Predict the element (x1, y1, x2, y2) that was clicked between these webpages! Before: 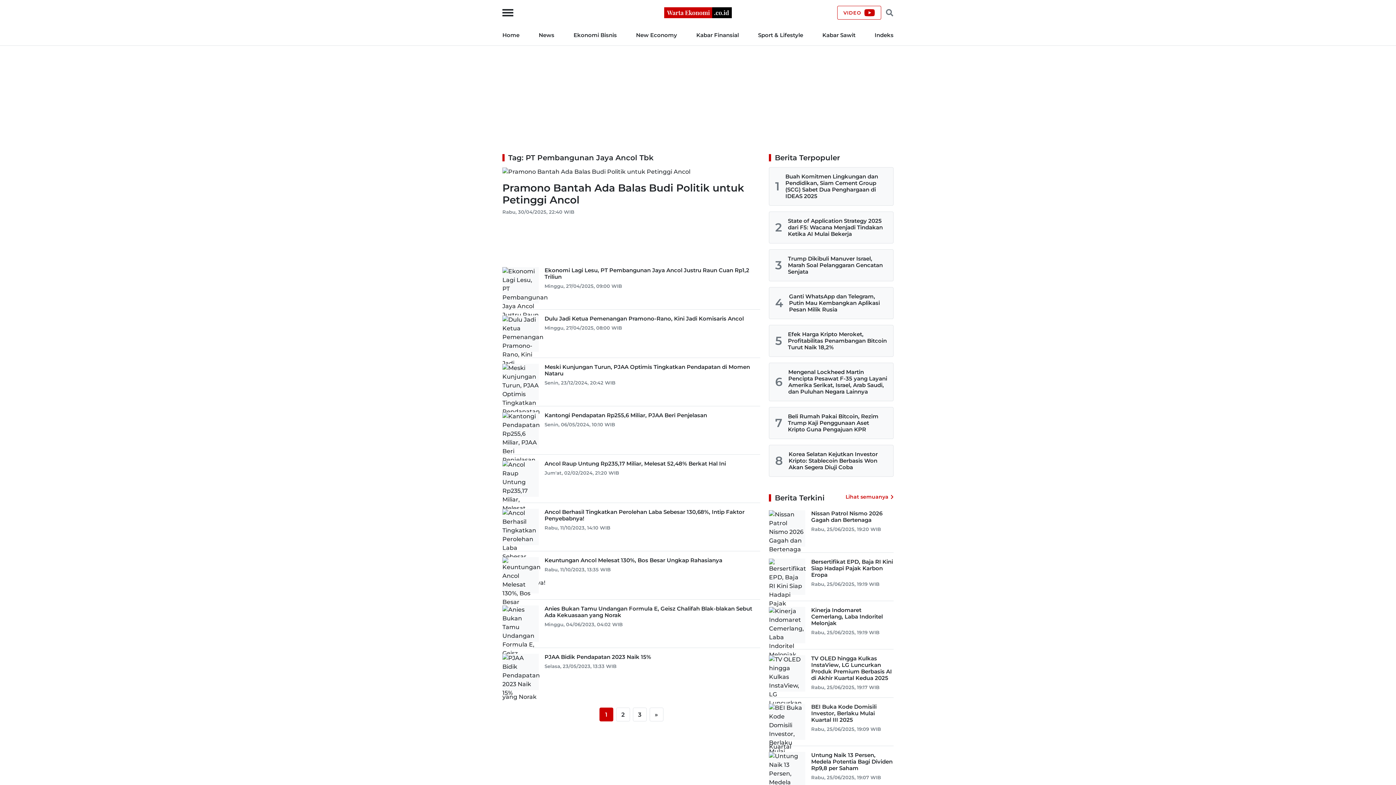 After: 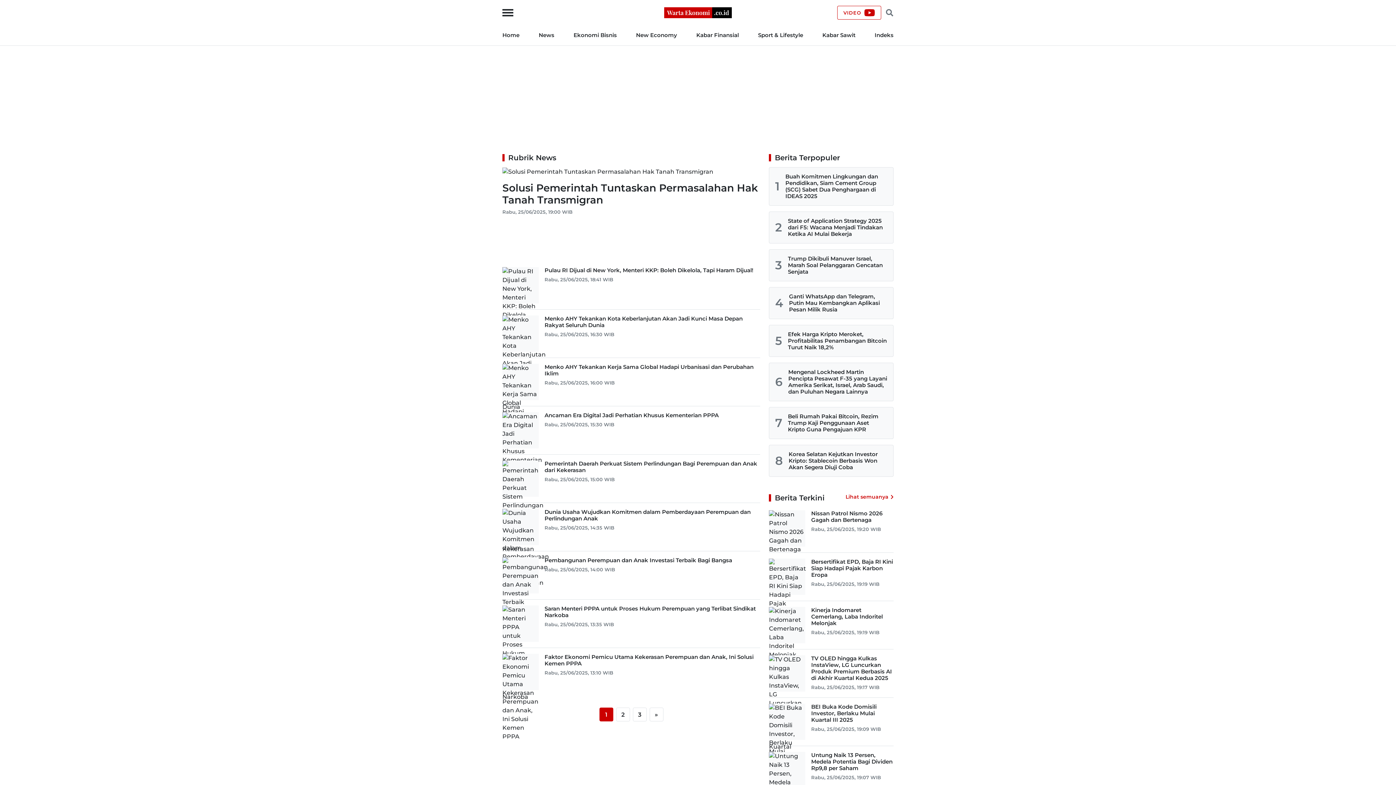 Action: bbox: (538, 31, 554, 38) label: News